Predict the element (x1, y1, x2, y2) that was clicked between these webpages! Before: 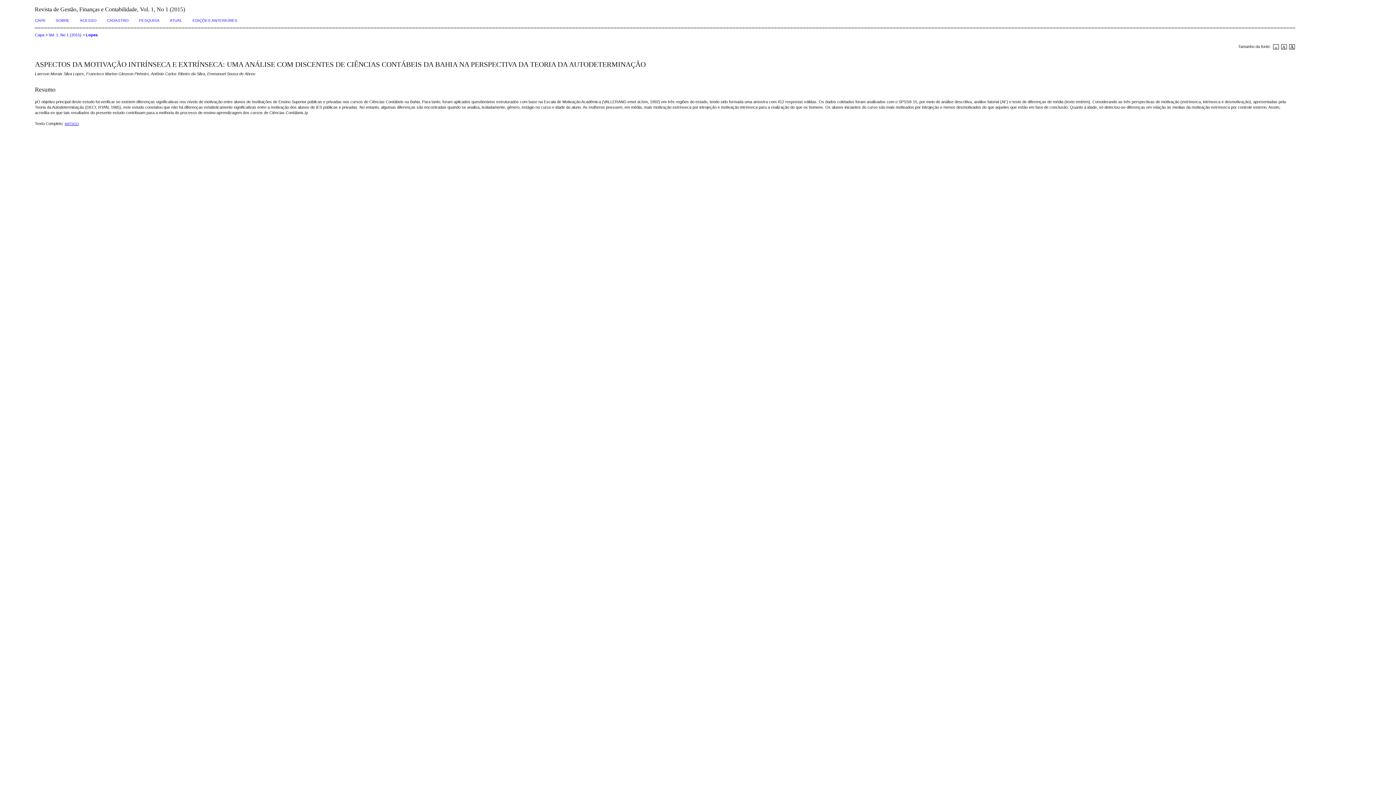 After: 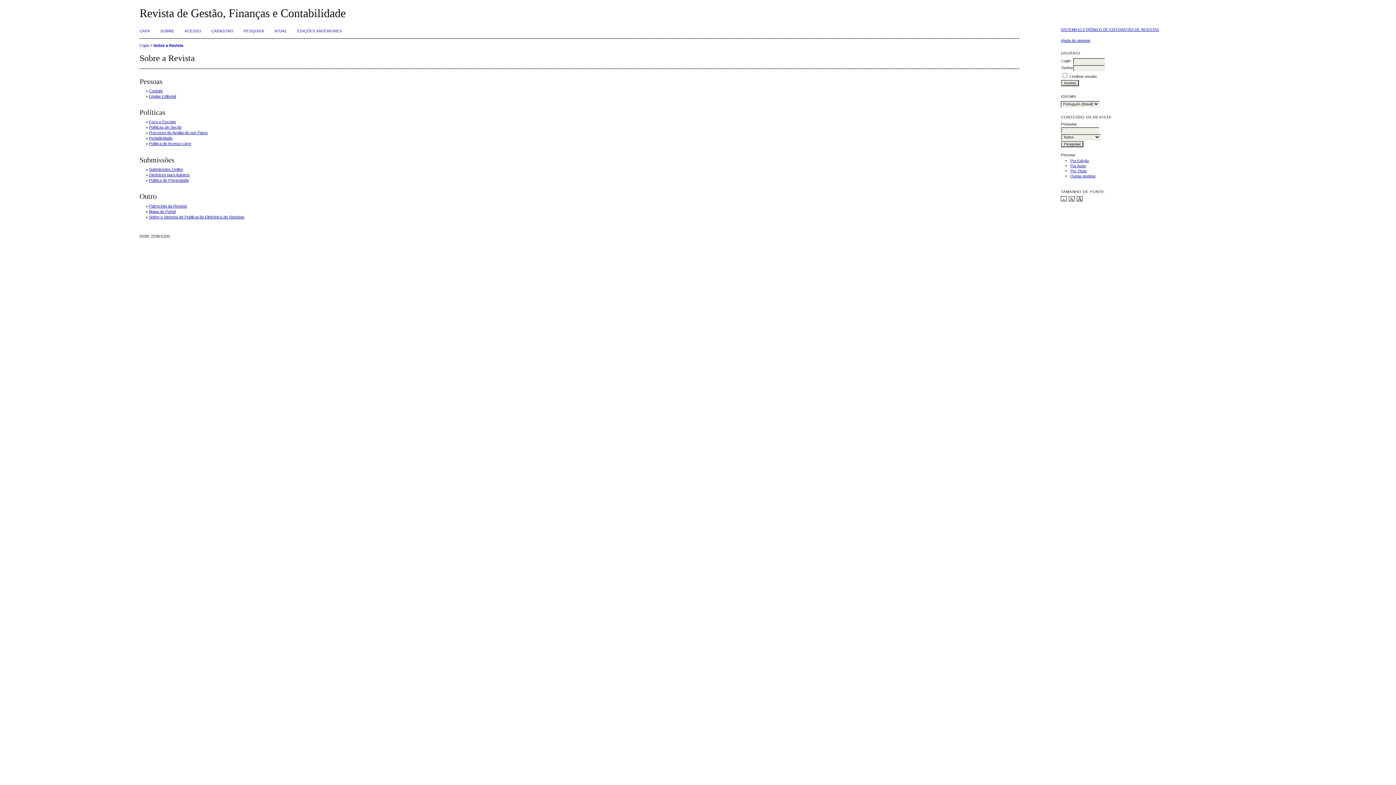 Action: label: SOBRE bbox: (55, 18, 69, 22)